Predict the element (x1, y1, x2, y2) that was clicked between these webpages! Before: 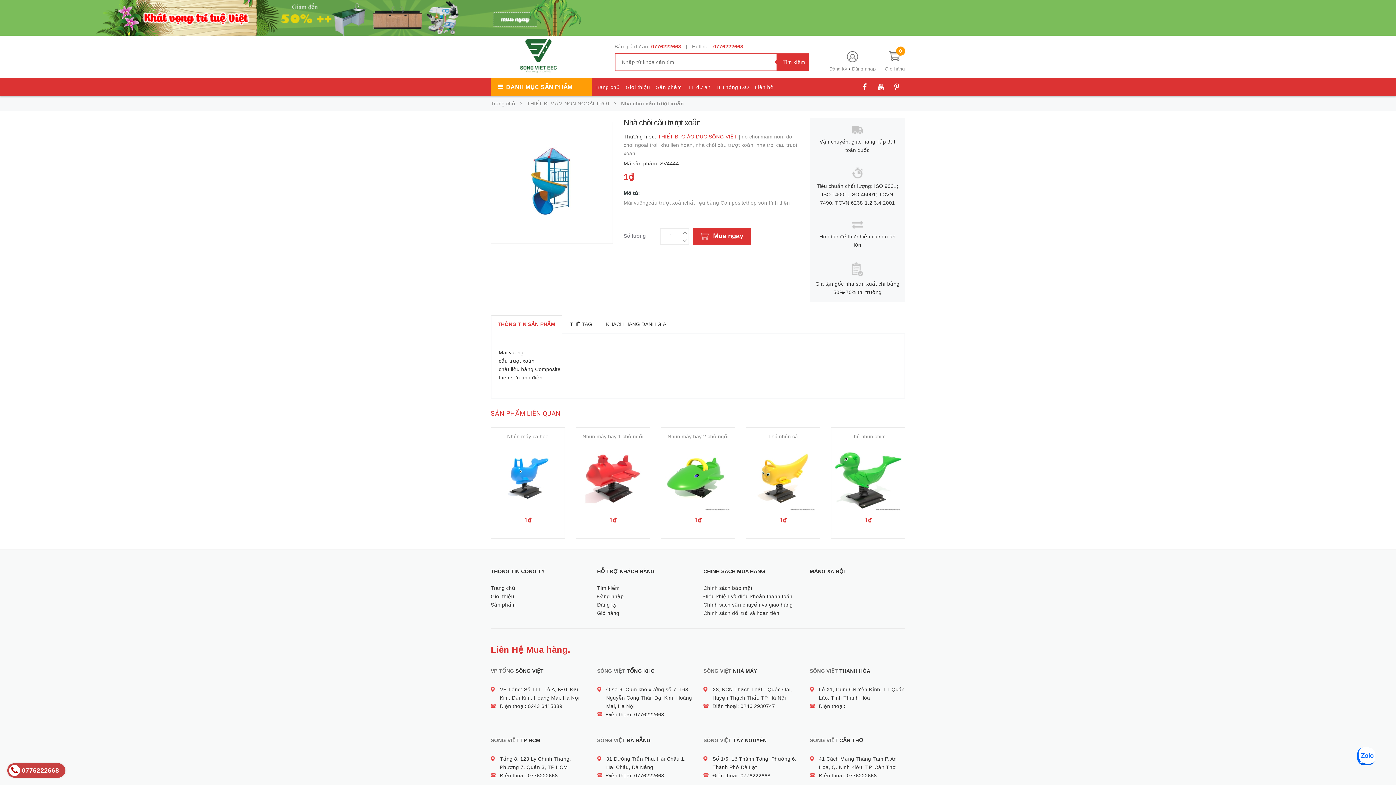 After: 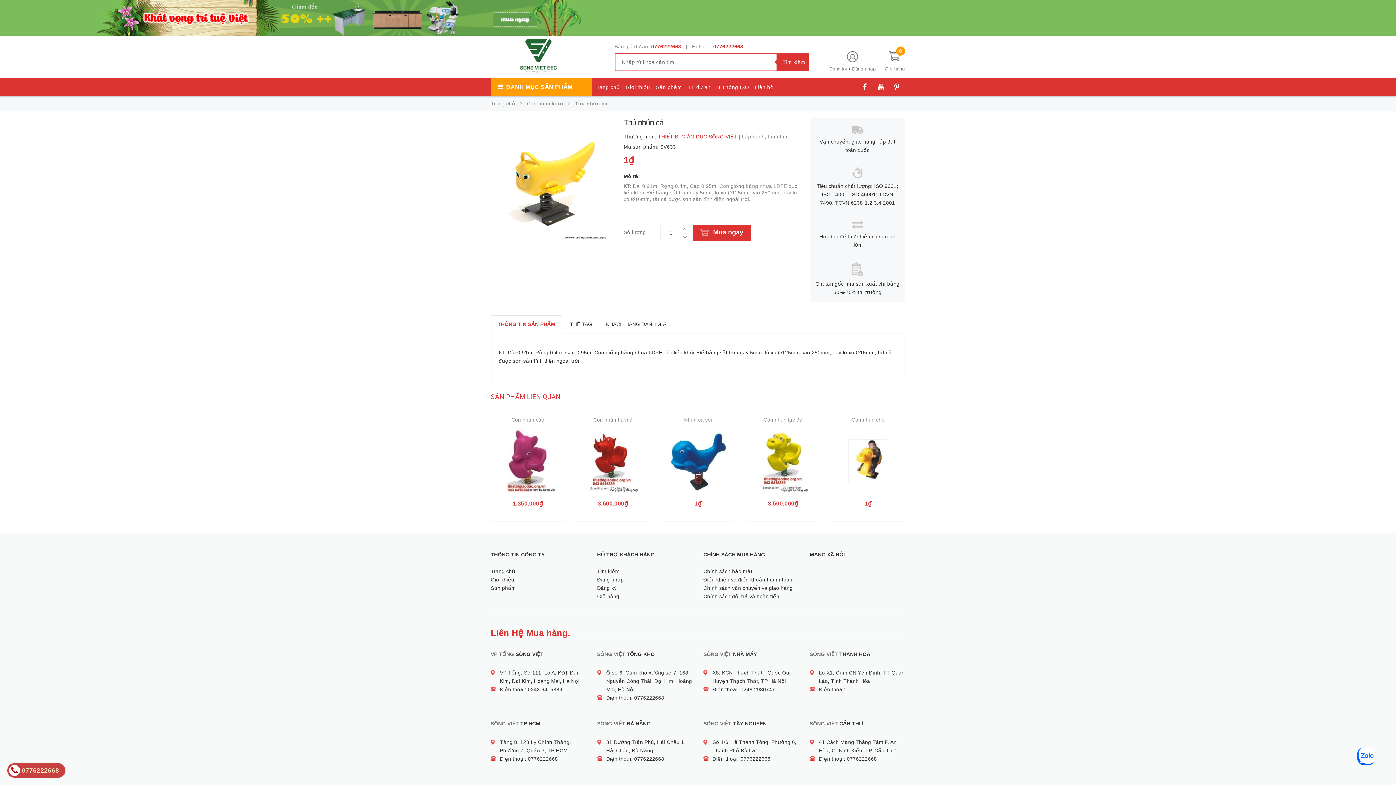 Action: label: Thú nhún cá bbox: (768, 433, 798, 439)